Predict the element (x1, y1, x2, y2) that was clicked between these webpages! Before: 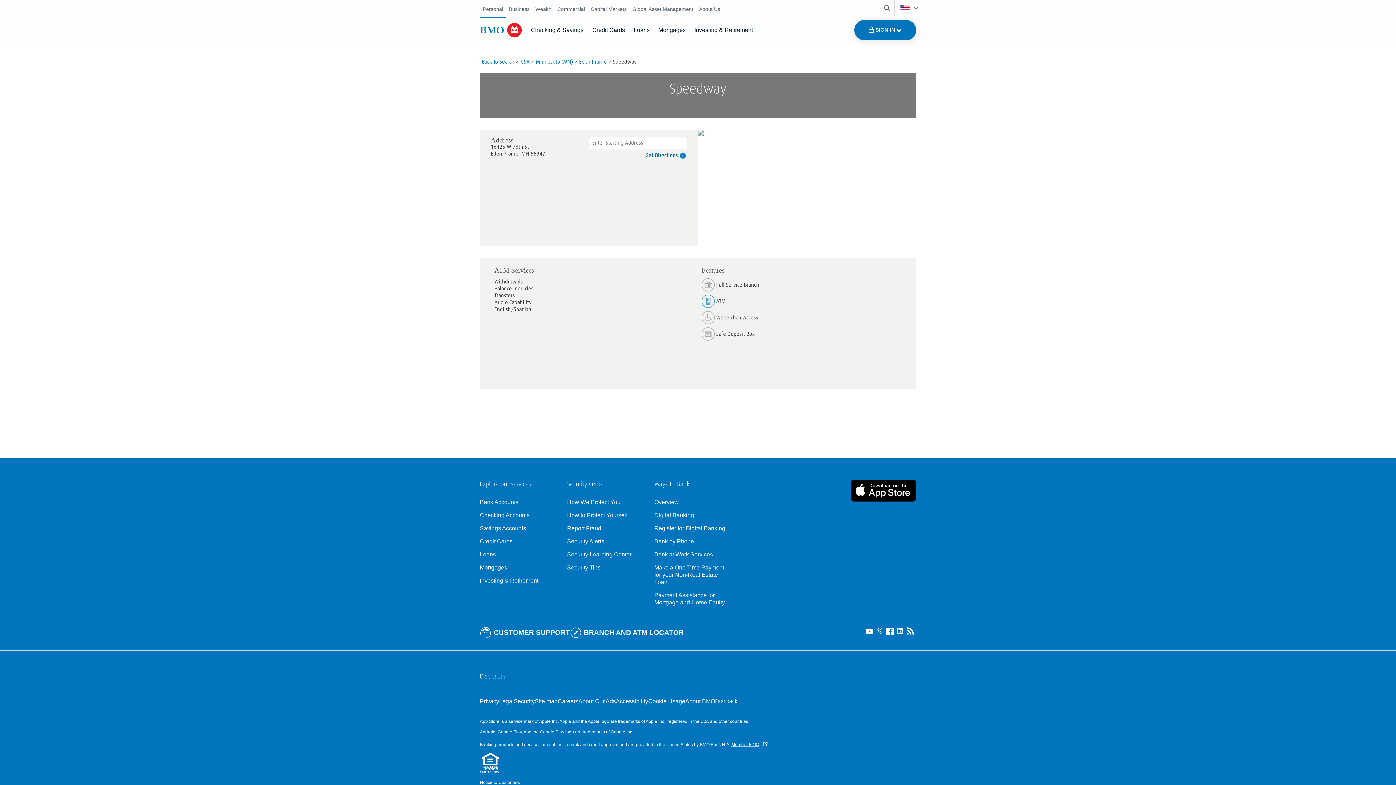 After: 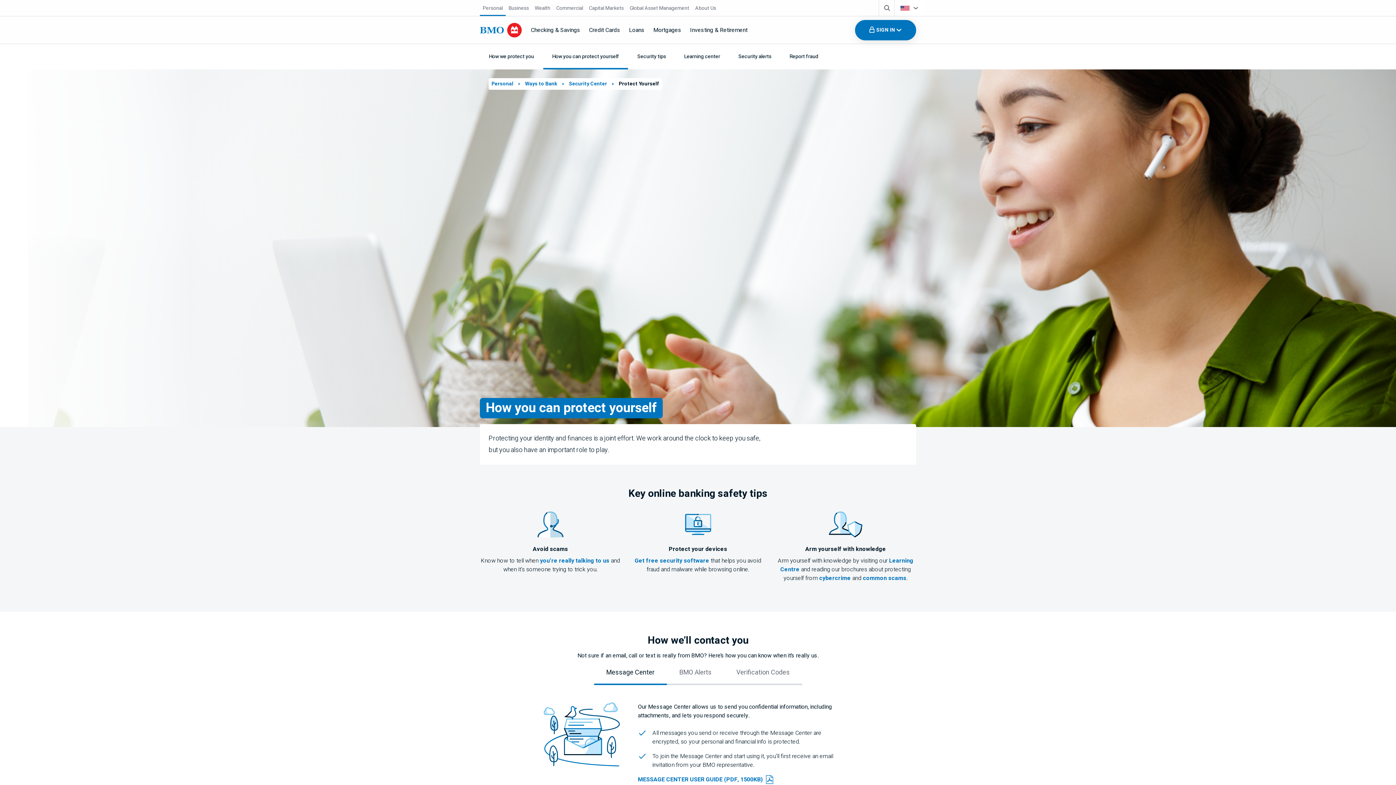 Action: bbox: (567, 512, 642, 519) label: How to Protect Yourself